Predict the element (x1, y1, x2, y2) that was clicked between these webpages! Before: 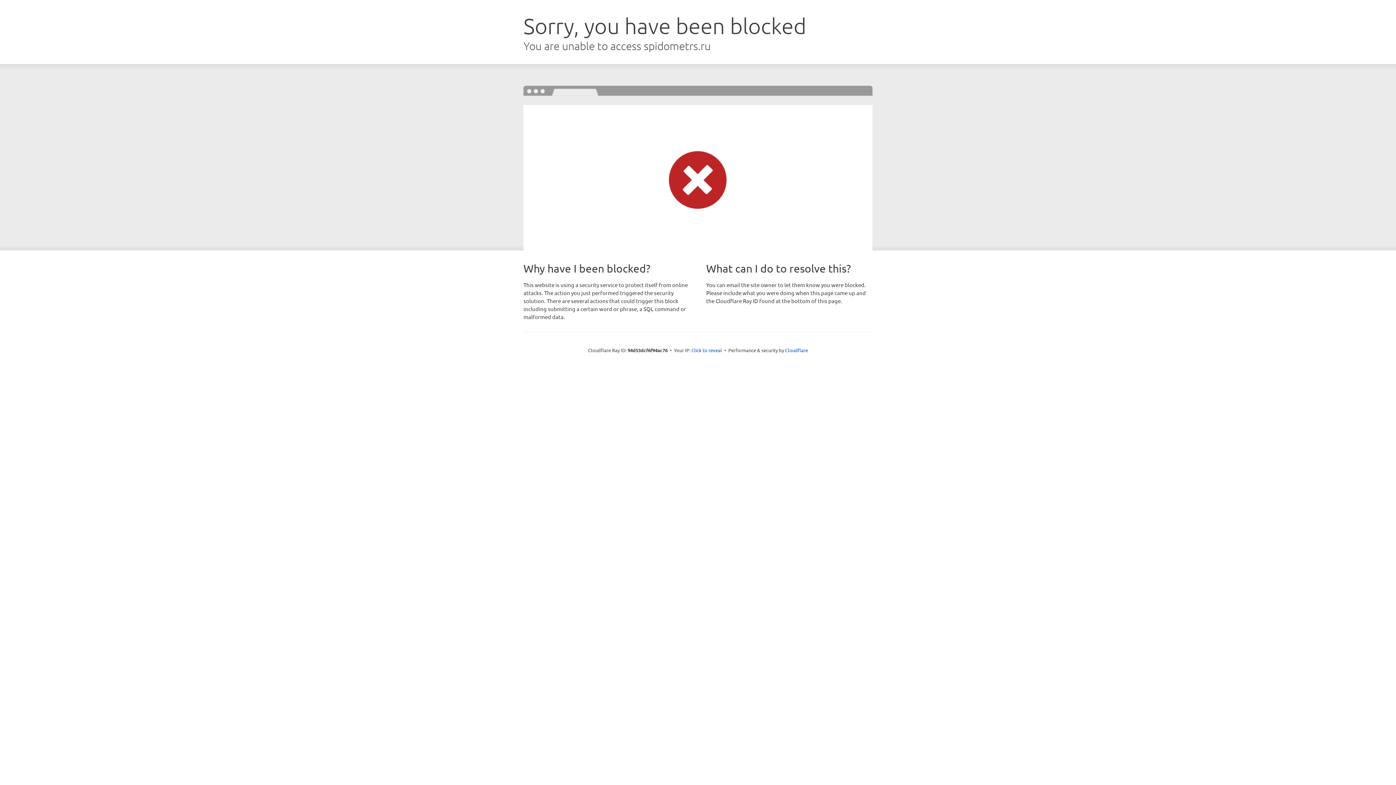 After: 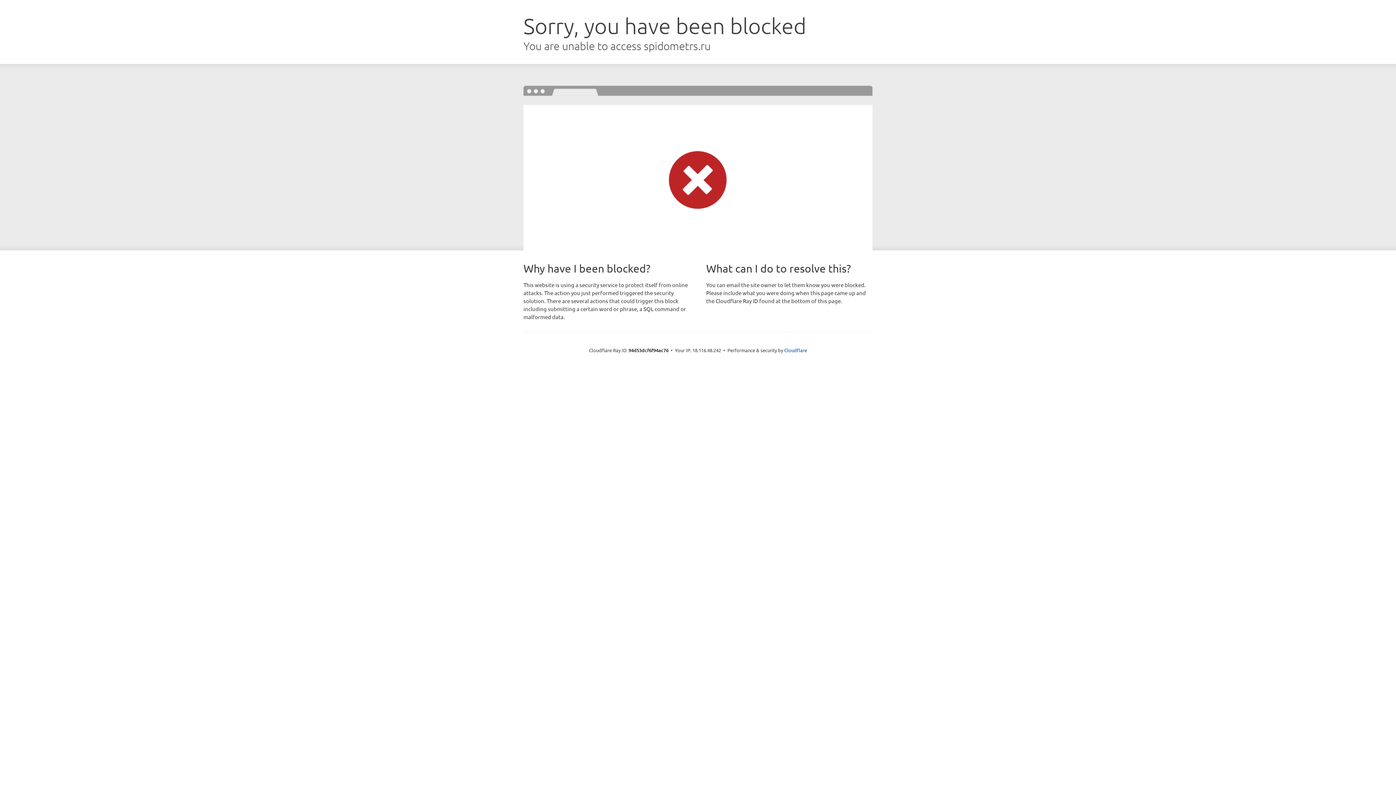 Action: label: Click to reveal bbox: (691, 346, 722, 353)